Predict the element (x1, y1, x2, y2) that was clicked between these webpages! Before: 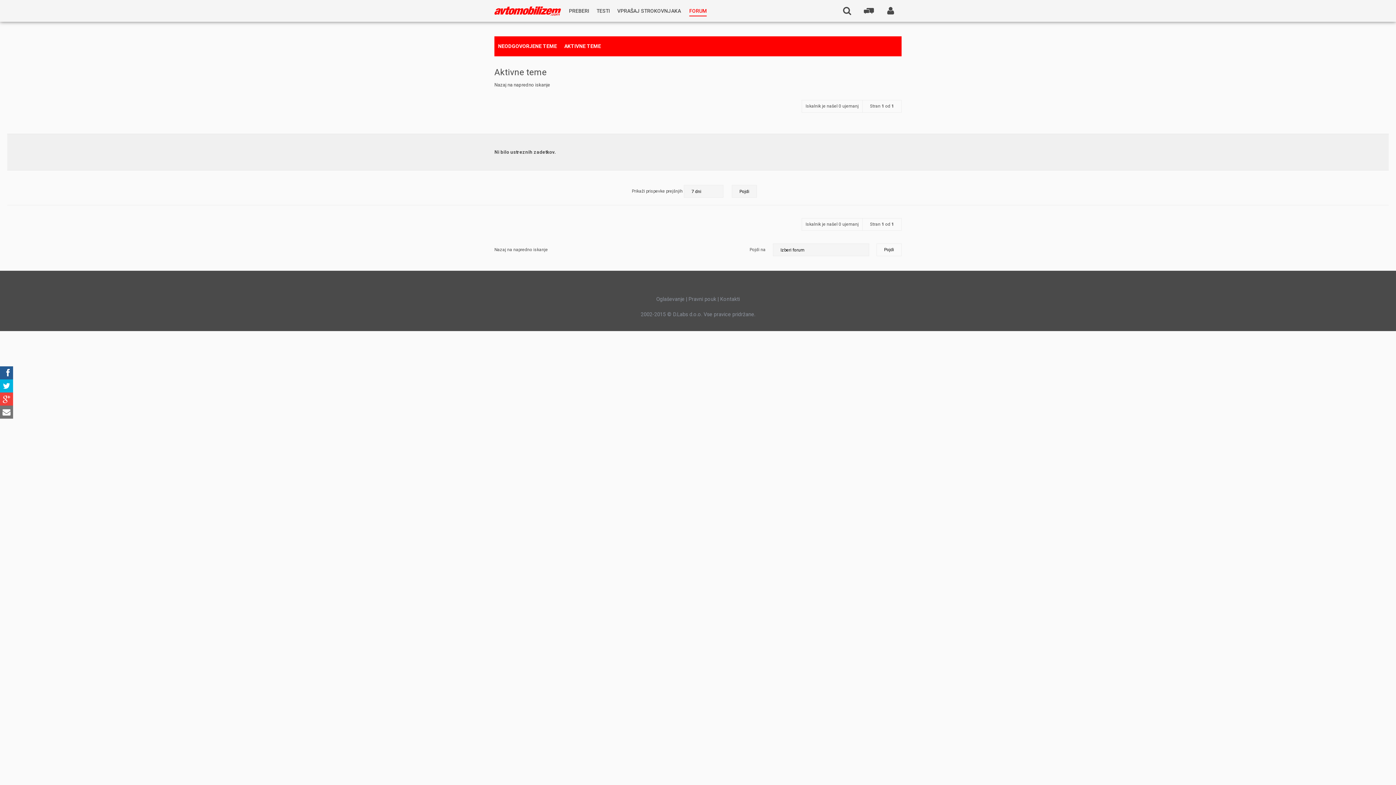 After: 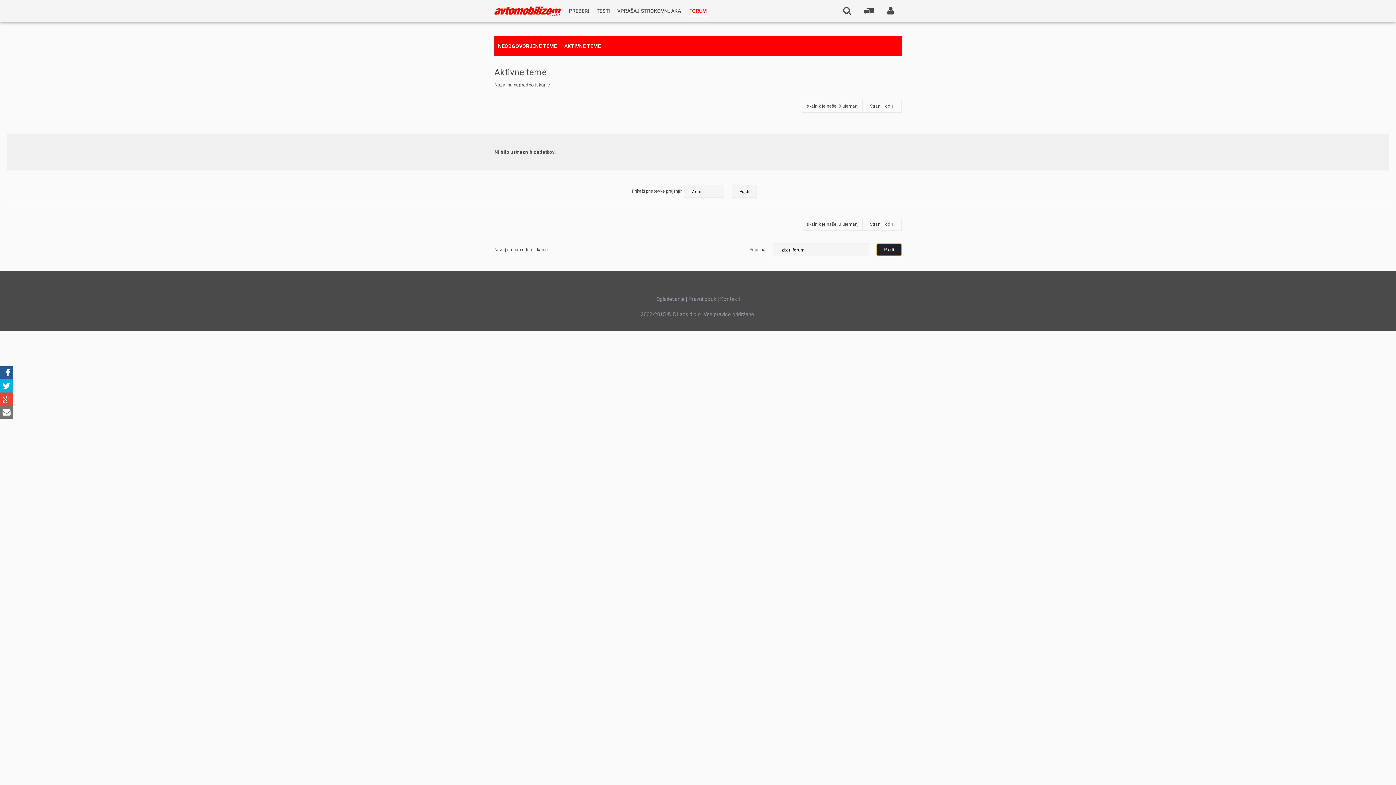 Action: label: Pojdi bbox: (876, 243, 901, 256)